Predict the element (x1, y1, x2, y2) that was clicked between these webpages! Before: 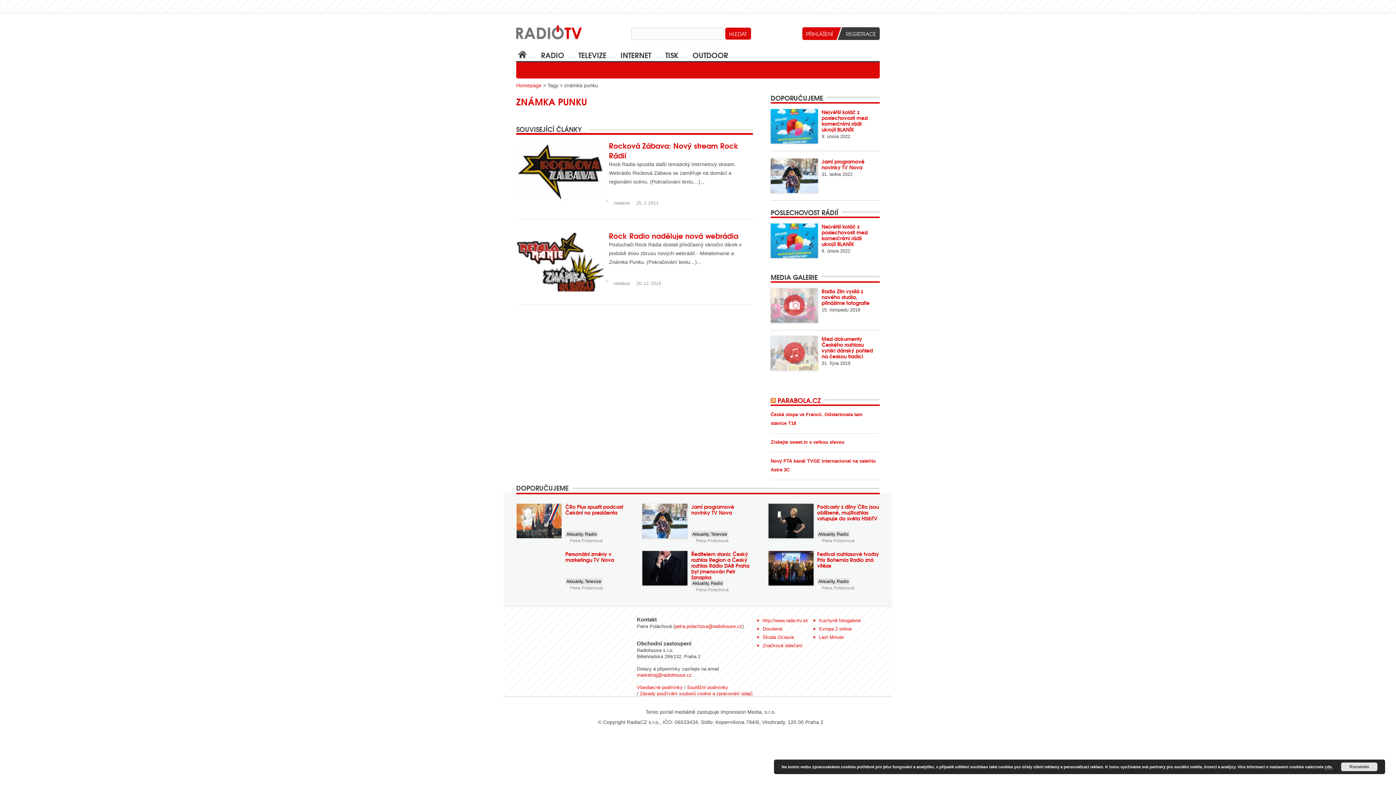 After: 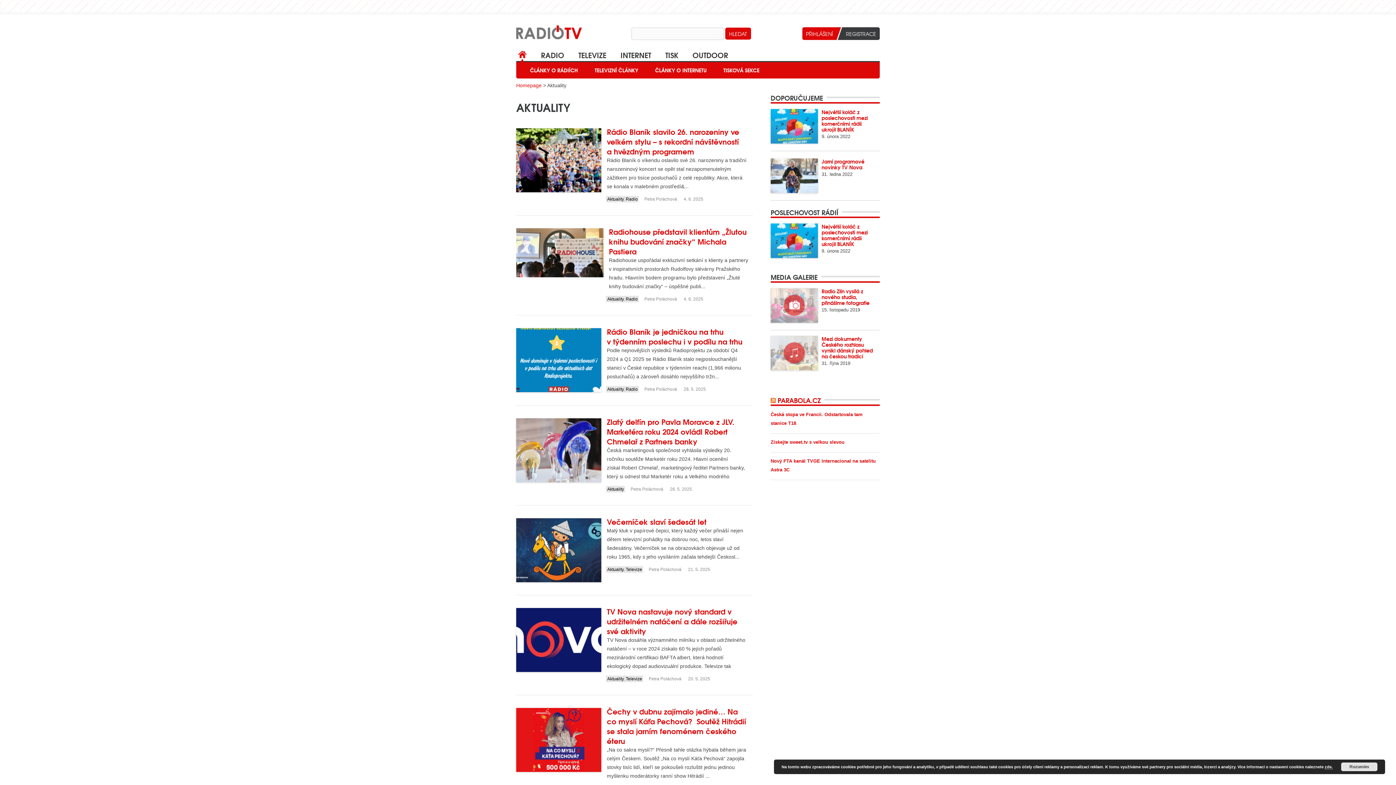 Action: label: Aktuality bbox: (692, 581, 708, 586)